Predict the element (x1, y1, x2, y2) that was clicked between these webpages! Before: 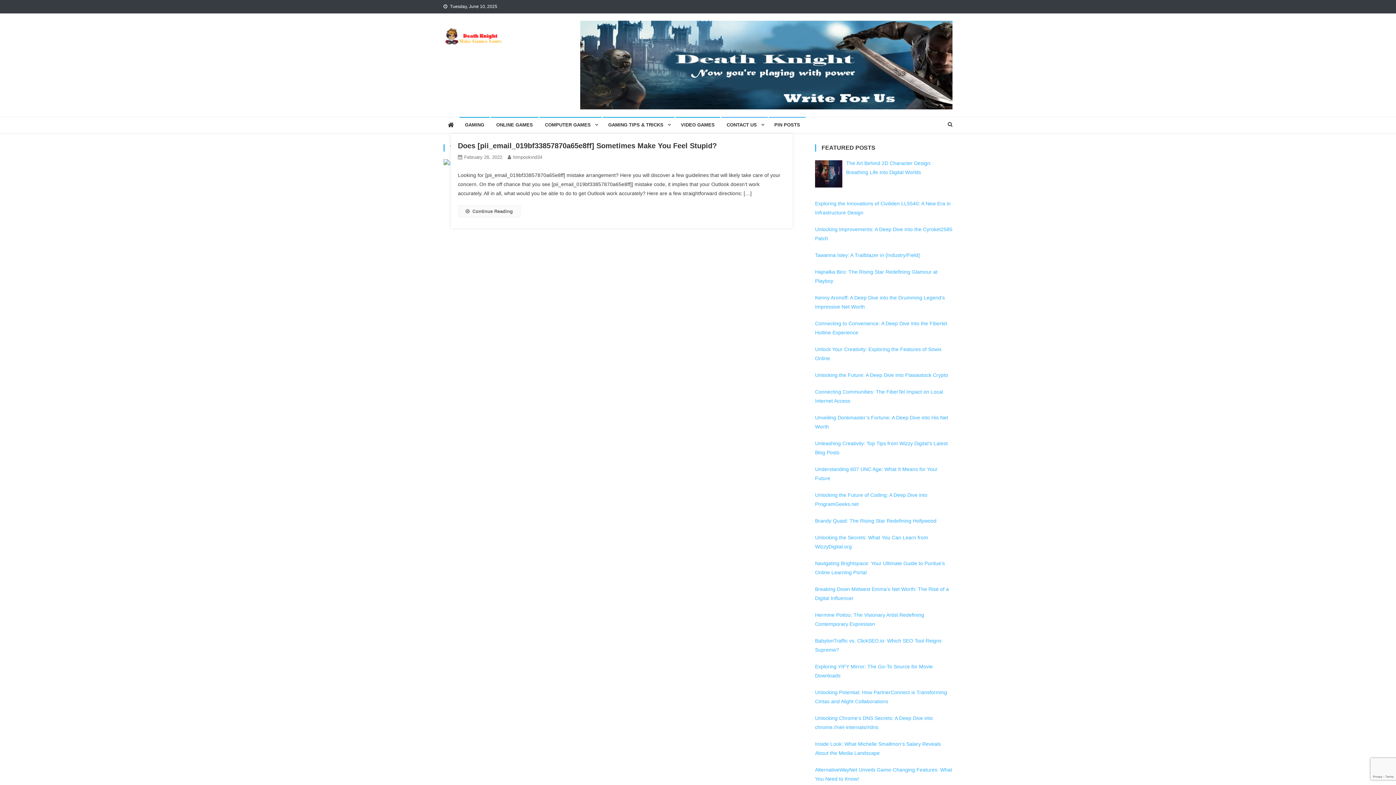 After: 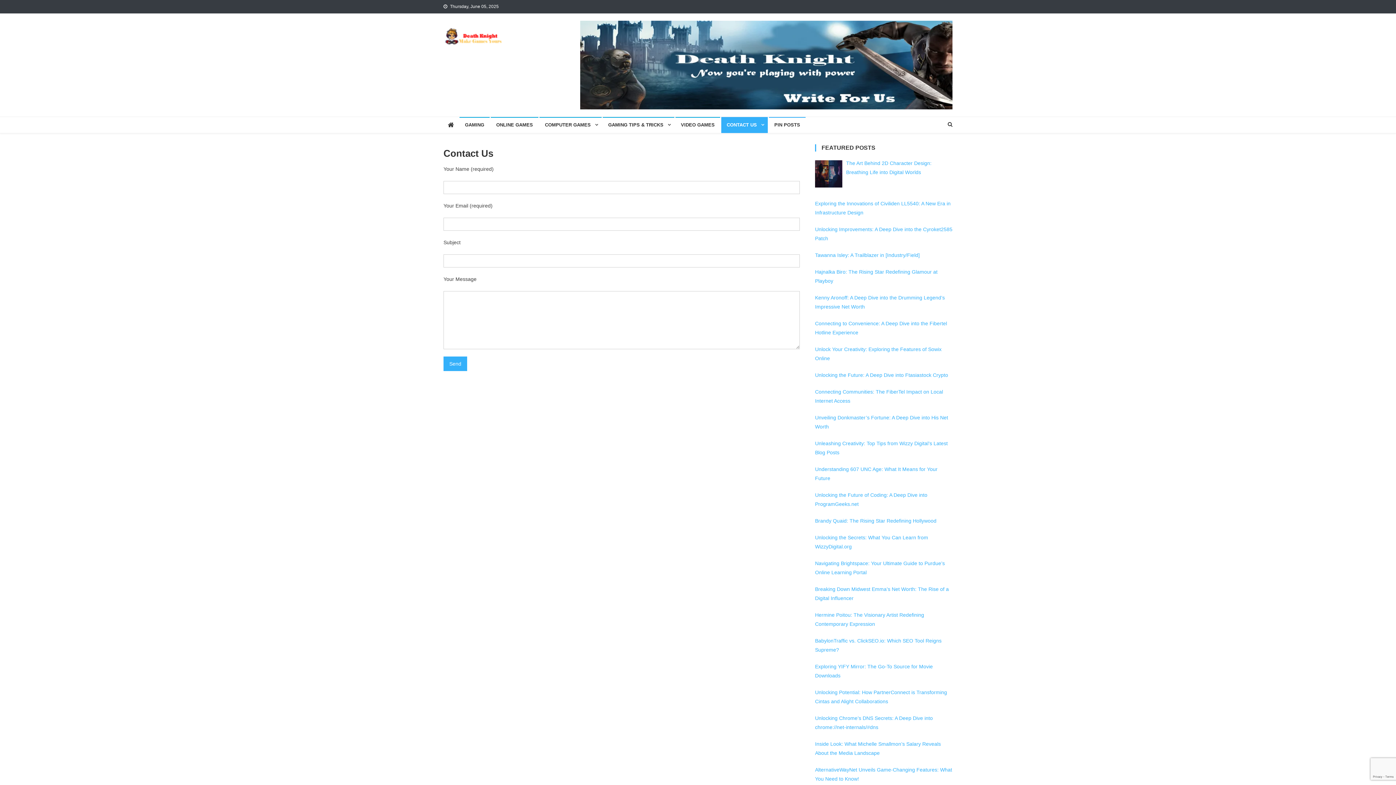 Action: label: CONTACT US bbox: (721, 117, 768, 133)